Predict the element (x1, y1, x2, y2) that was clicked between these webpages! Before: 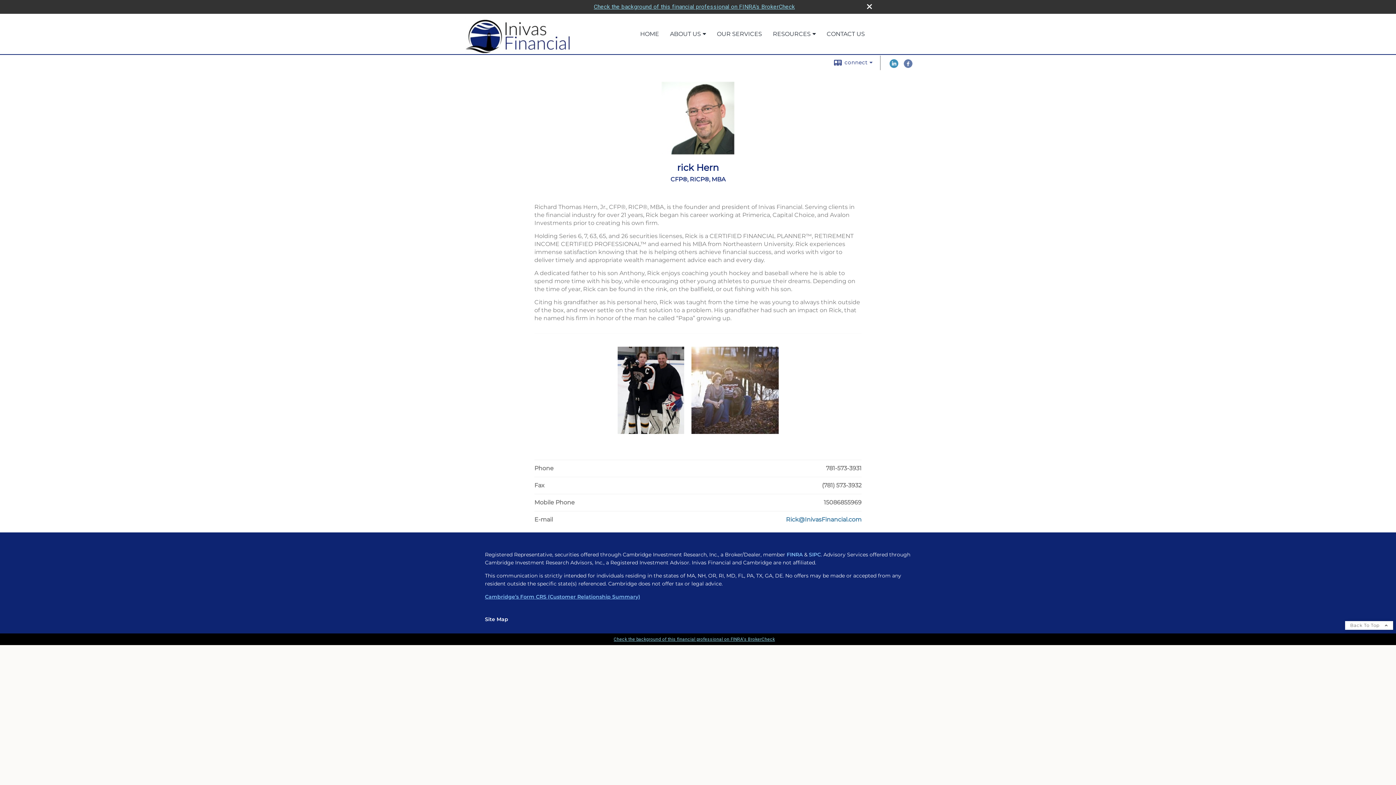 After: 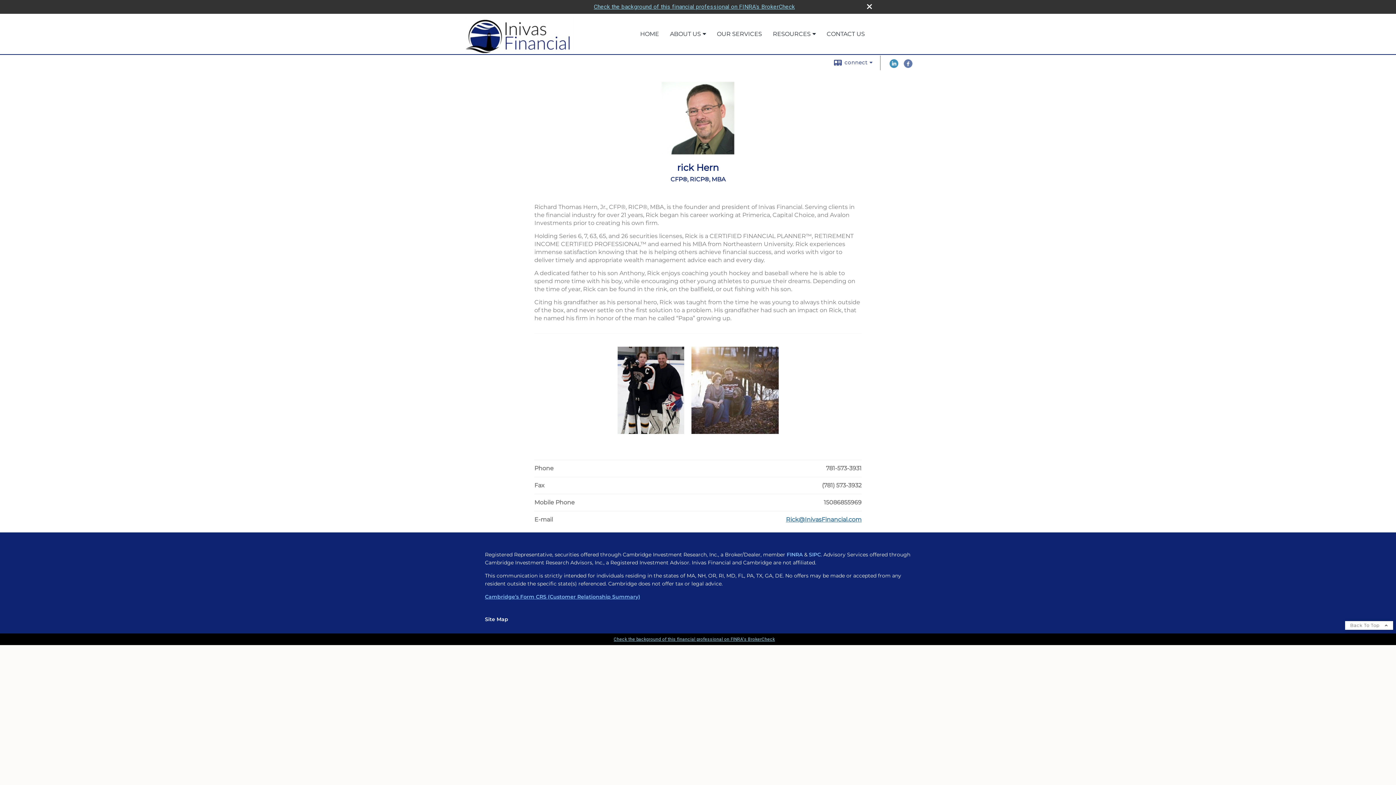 Action: label: Email rick Hern  at Rick@InivasFinancial.com bbox: (786, 517, 861, 522)